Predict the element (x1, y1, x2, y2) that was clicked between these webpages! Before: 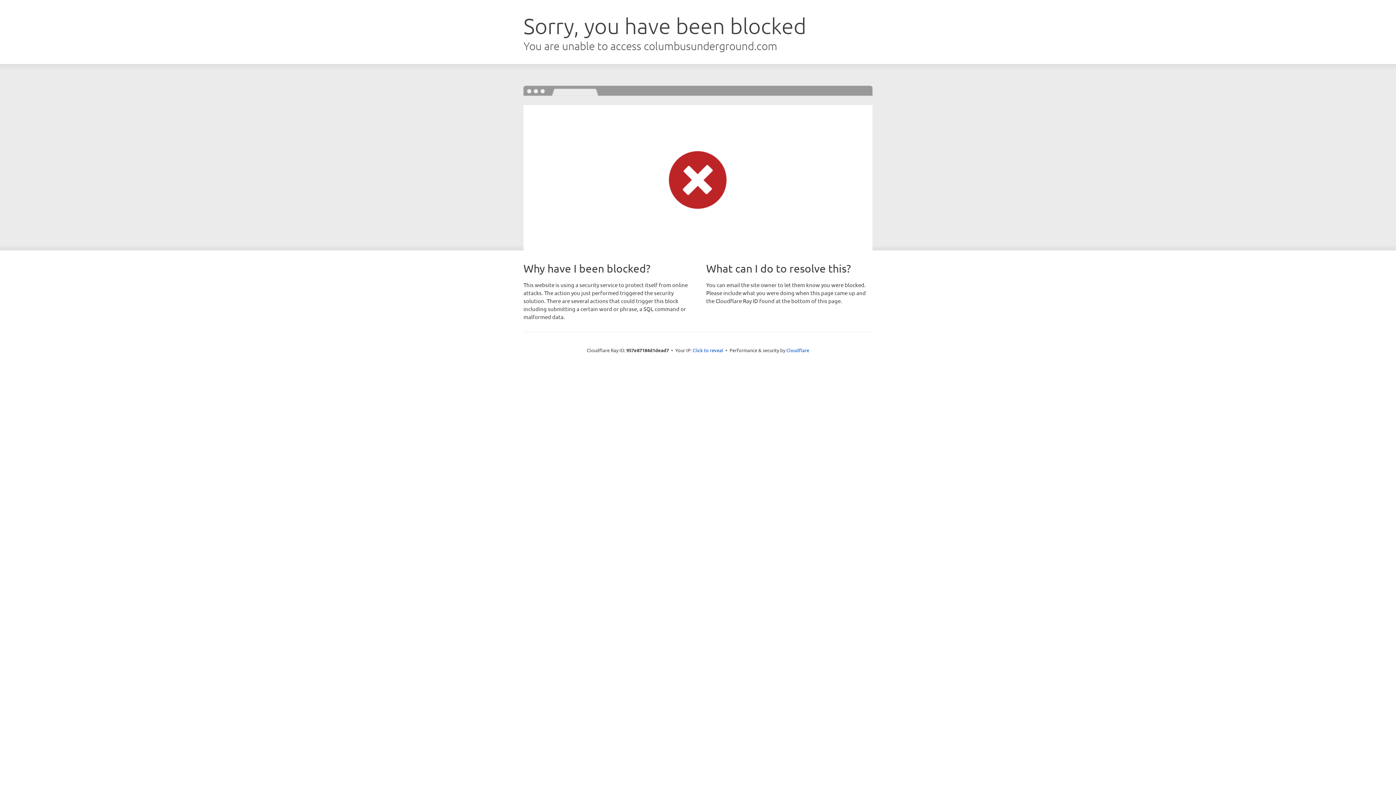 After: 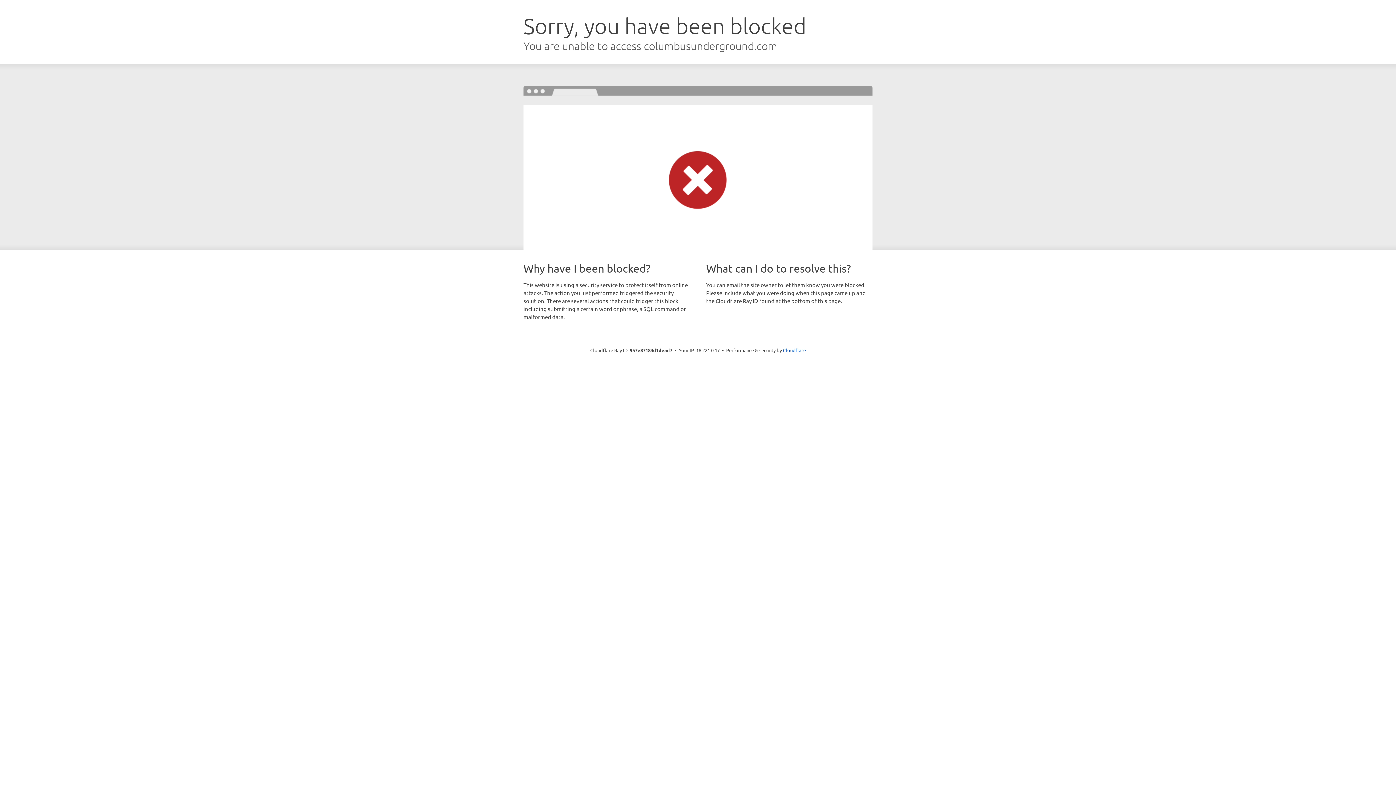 Action: bbox: (692, 346, 723, 353) label: Click to reveal